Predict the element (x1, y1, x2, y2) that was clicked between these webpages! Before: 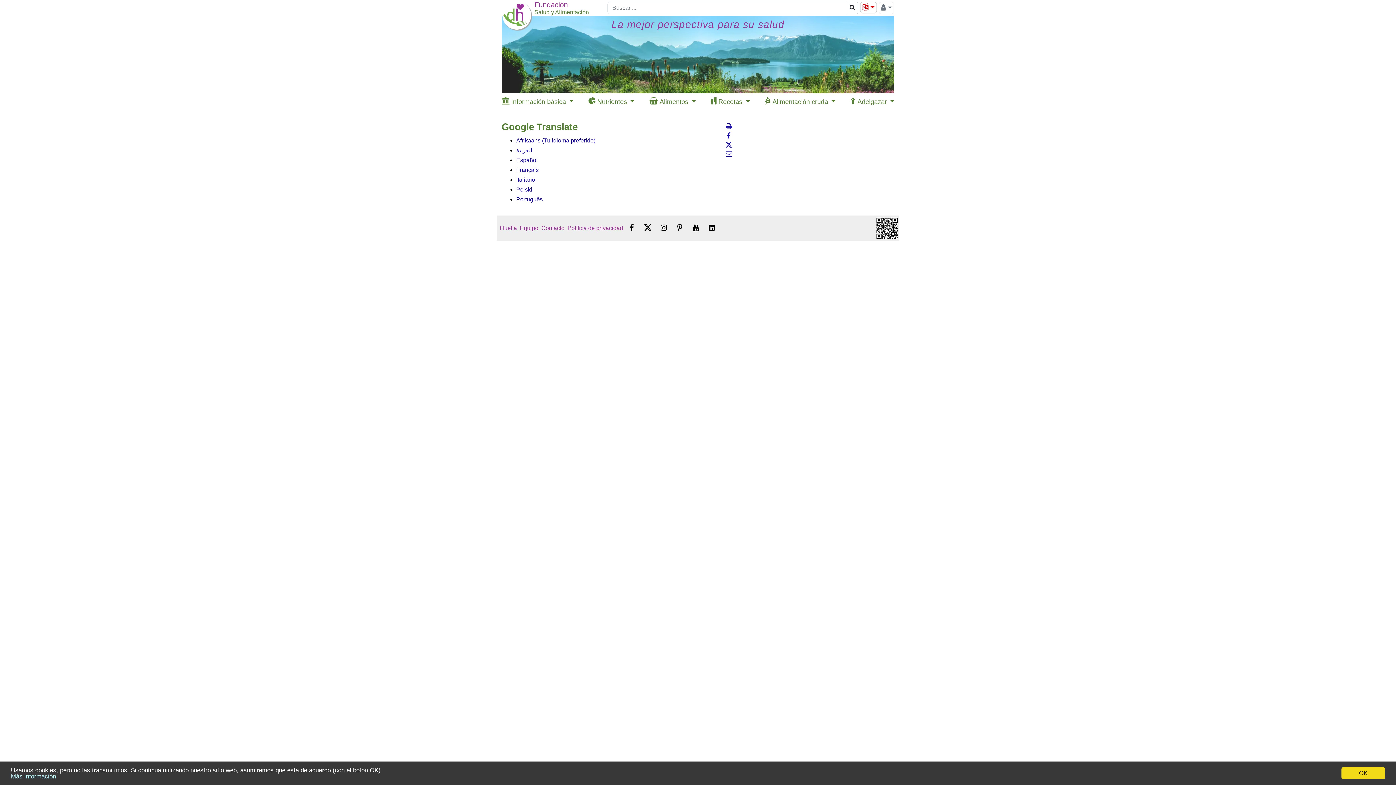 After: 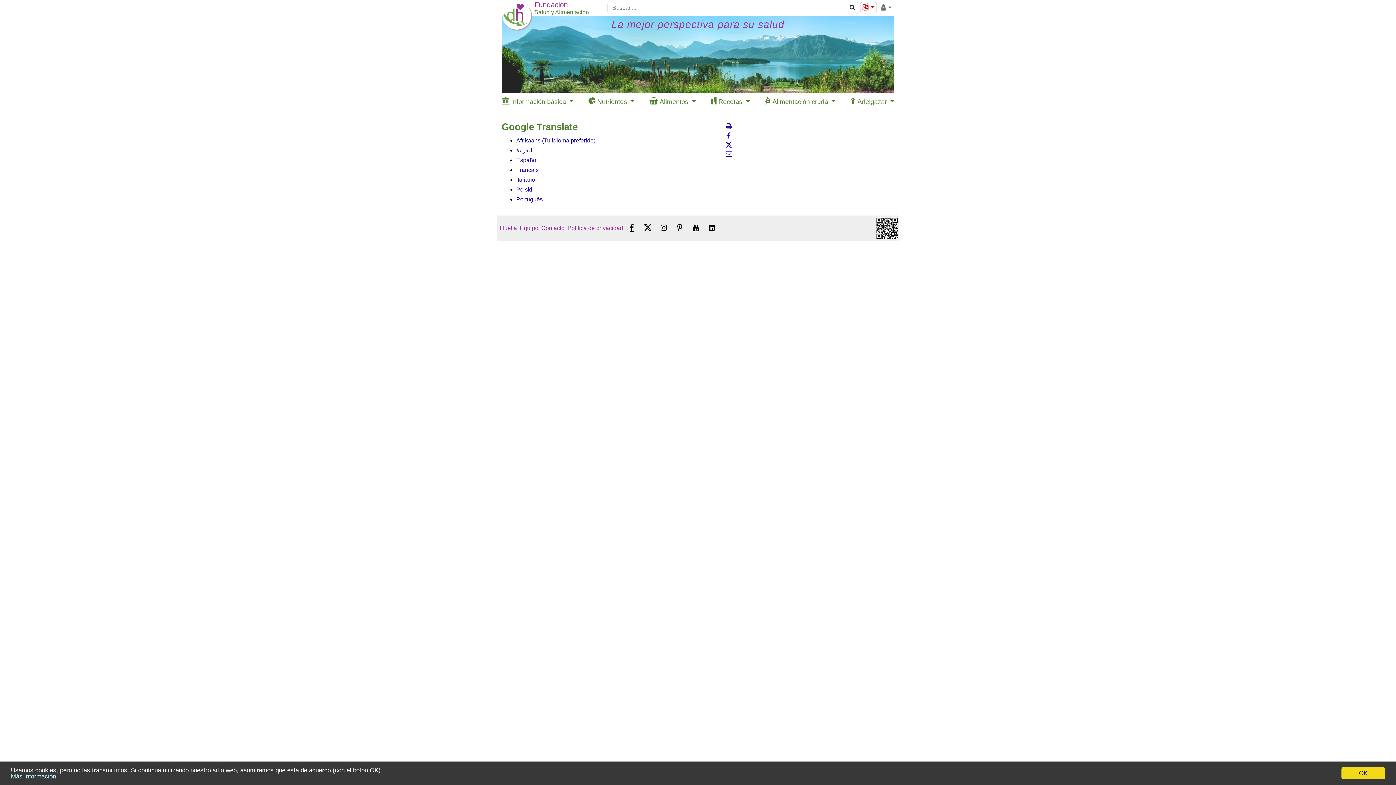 Action: bbox: (629, 224, 634, 232)